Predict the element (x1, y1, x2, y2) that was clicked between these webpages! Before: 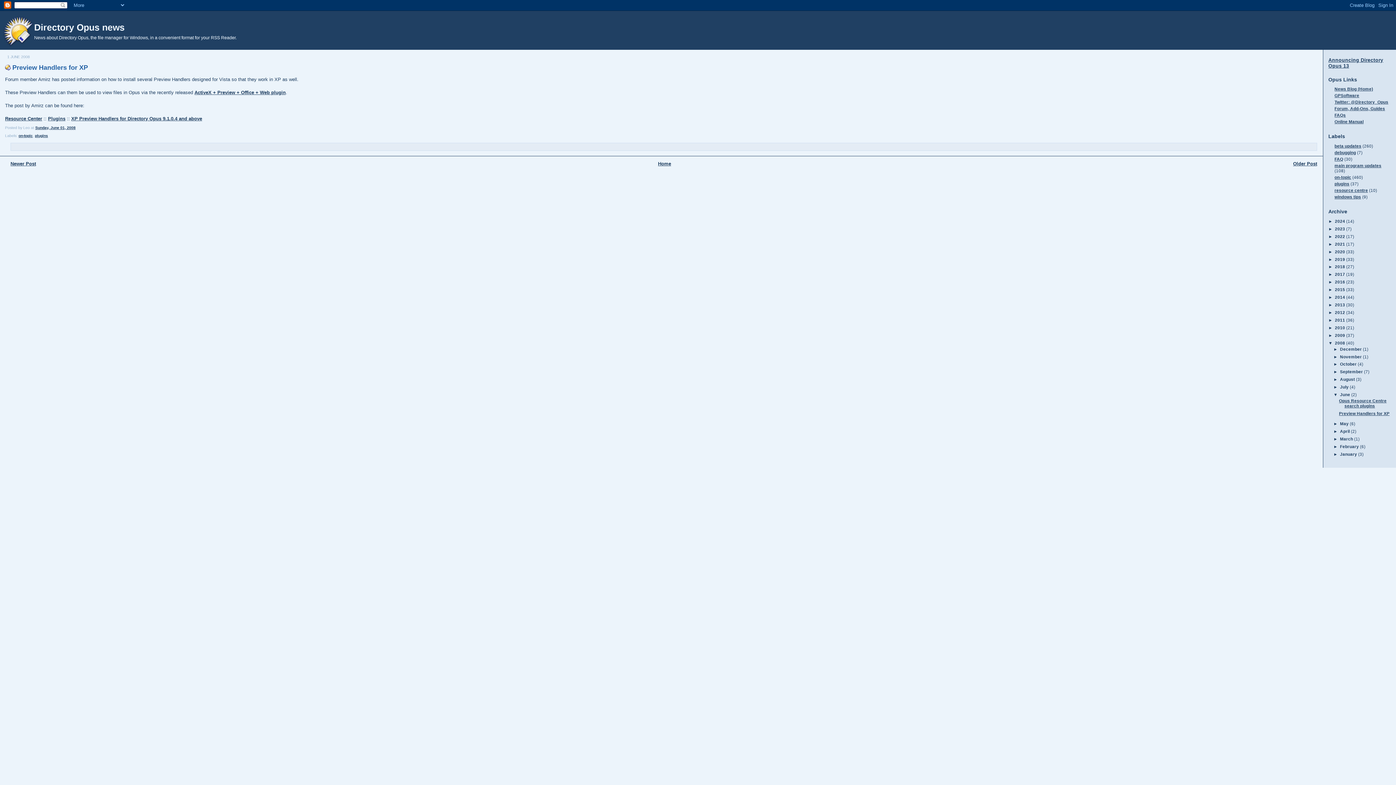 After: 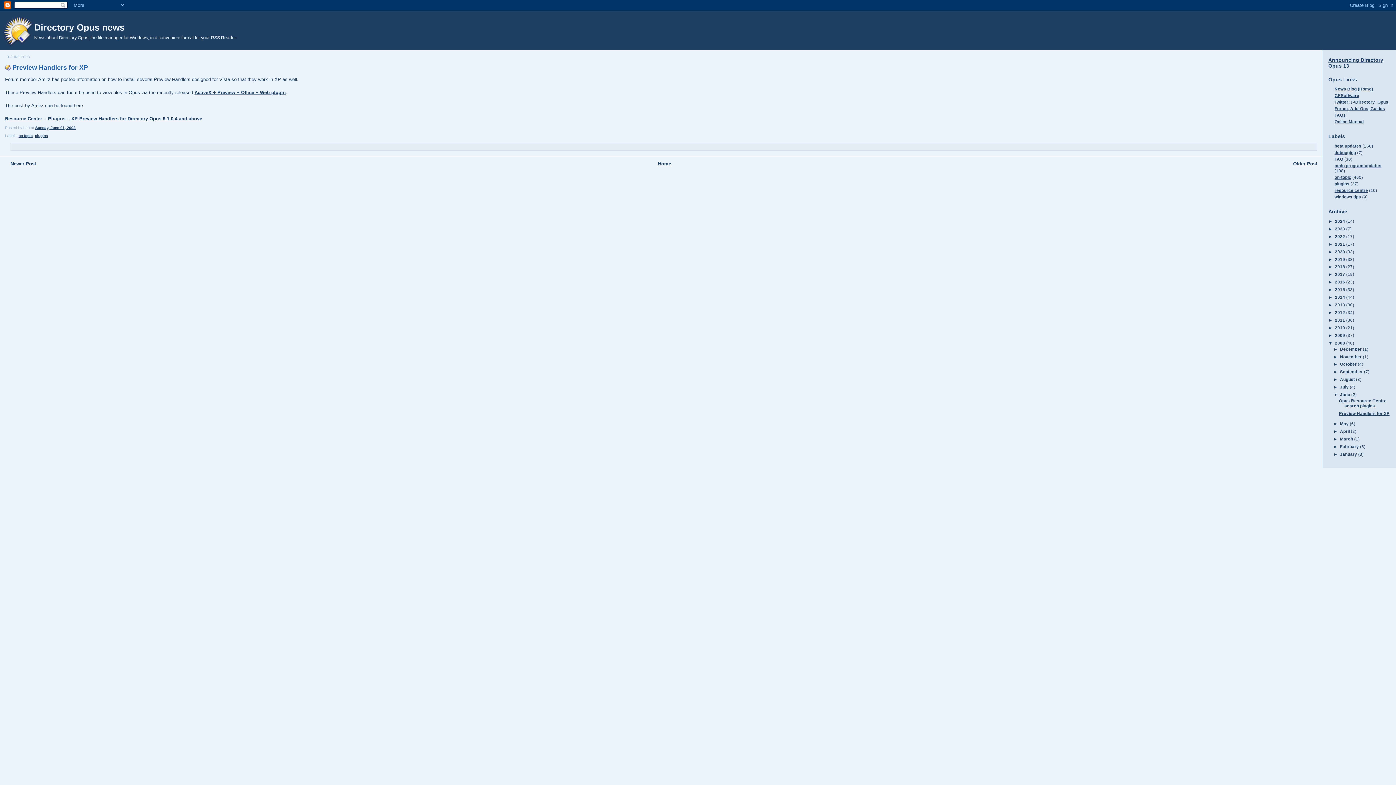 Action: label: Preview Handlers for XP bbox: (5, 64, 88, 71)